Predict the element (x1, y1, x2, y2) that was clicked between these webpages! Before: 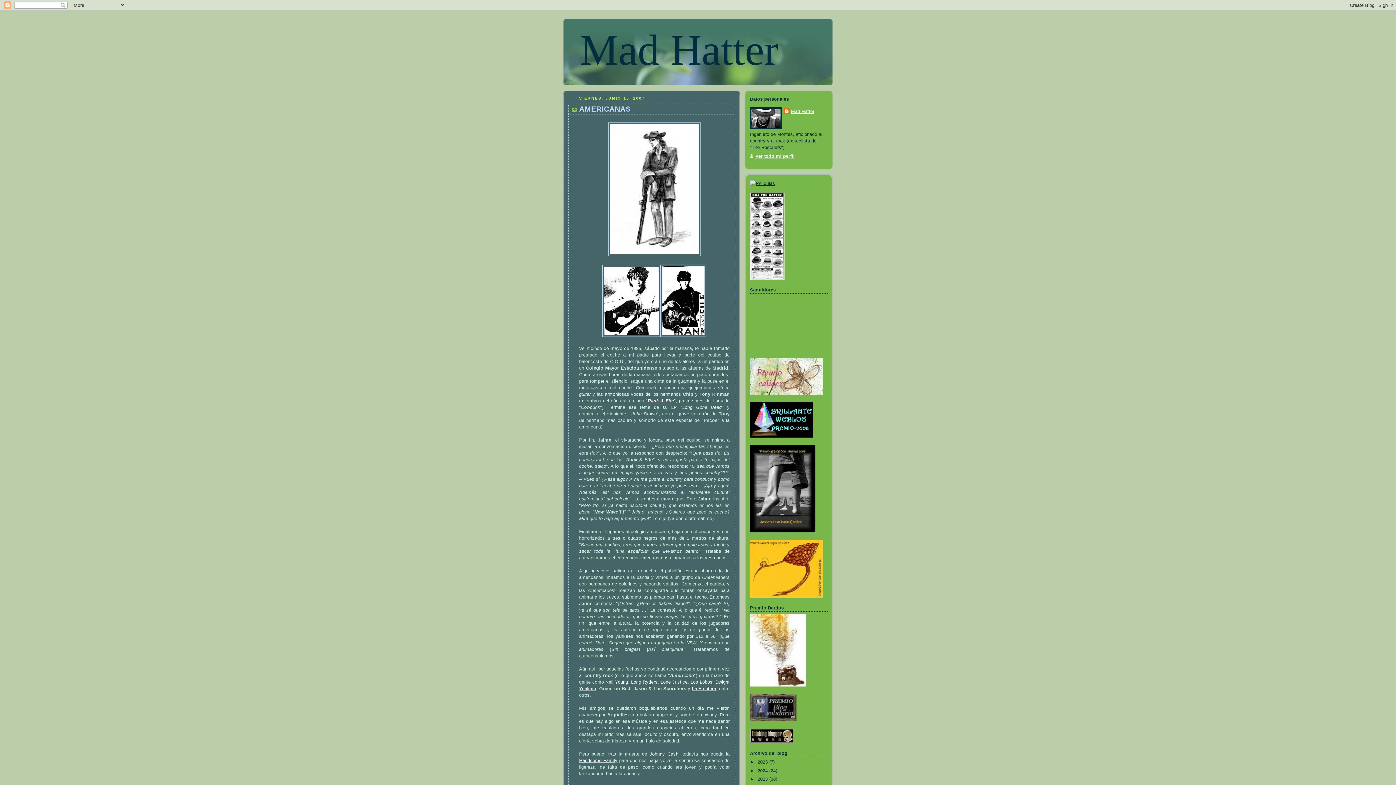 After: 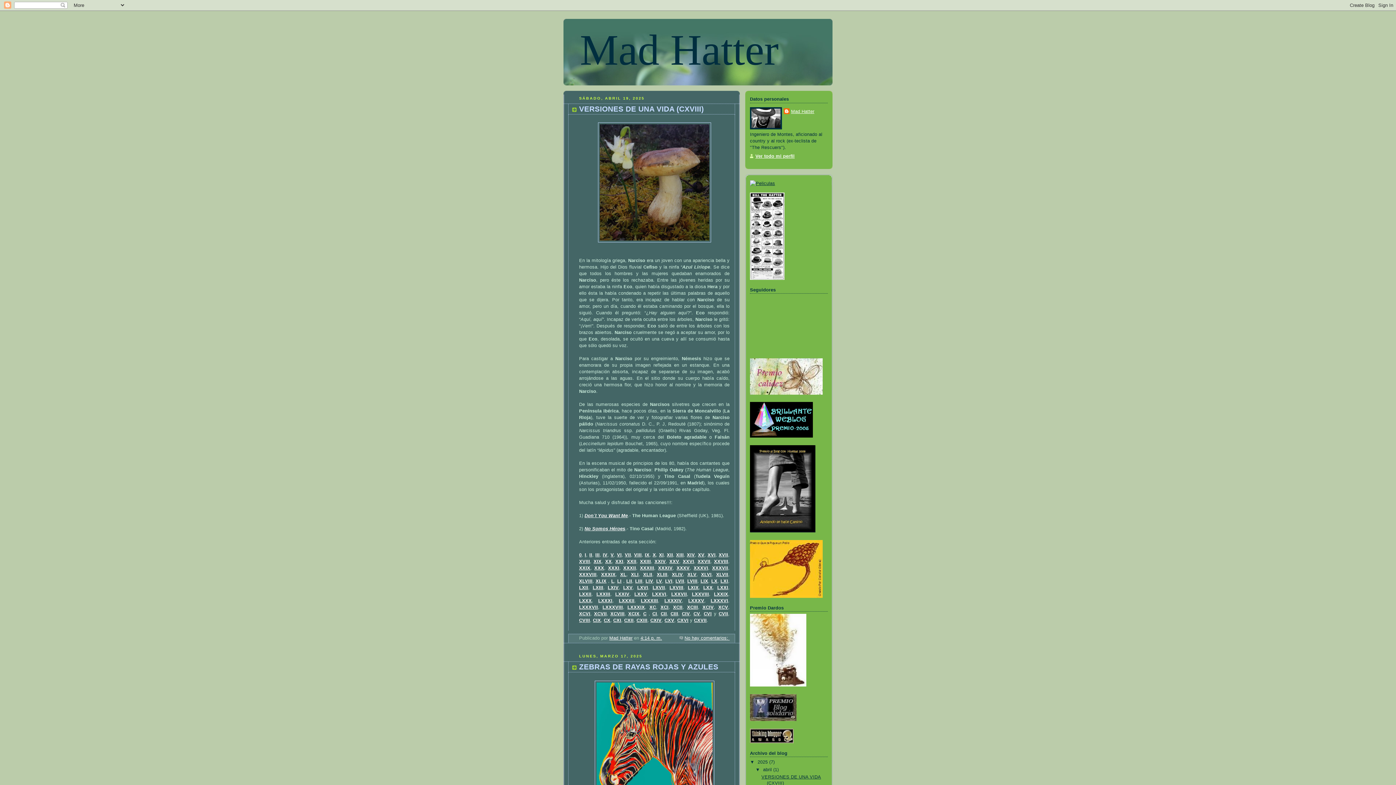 Action: label: 2025  bbox: (757, 760, 769, 765)